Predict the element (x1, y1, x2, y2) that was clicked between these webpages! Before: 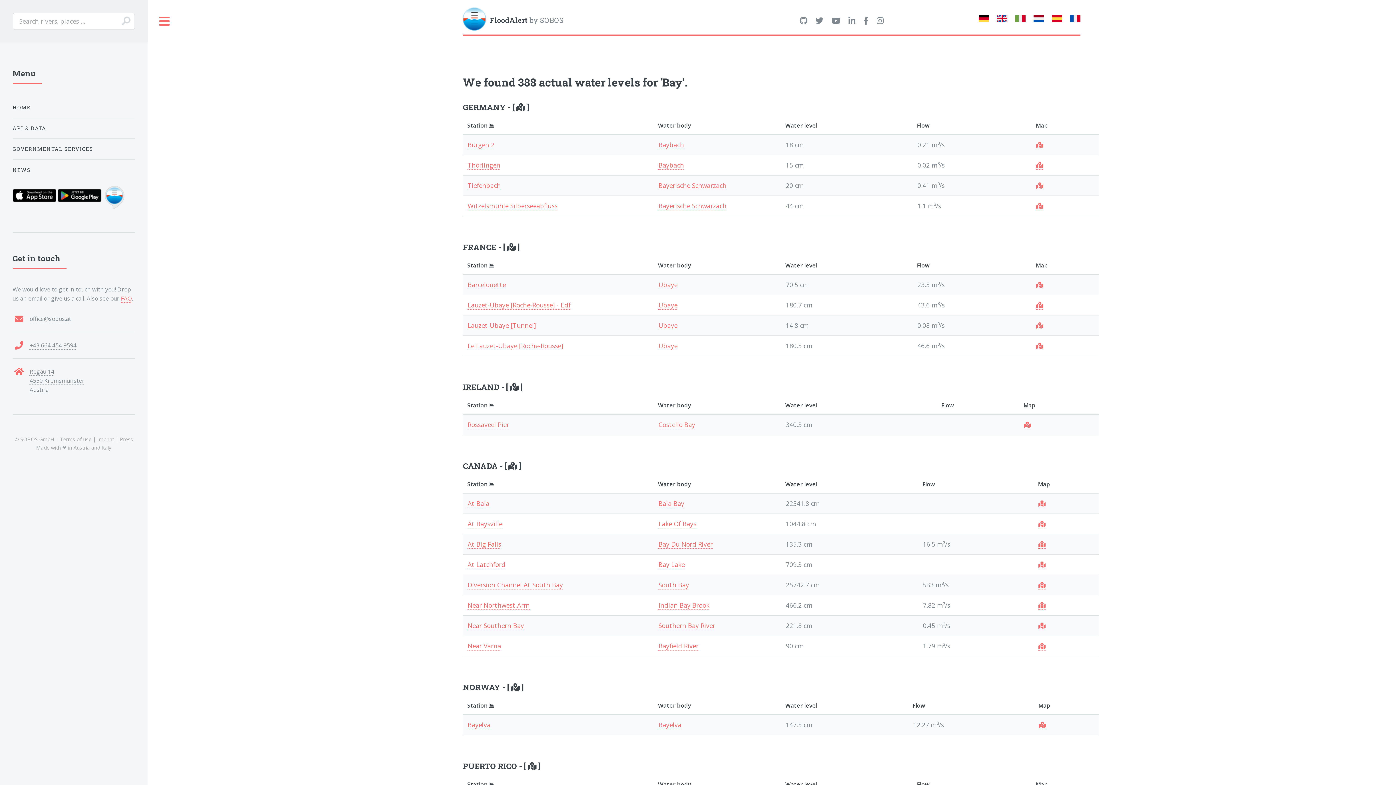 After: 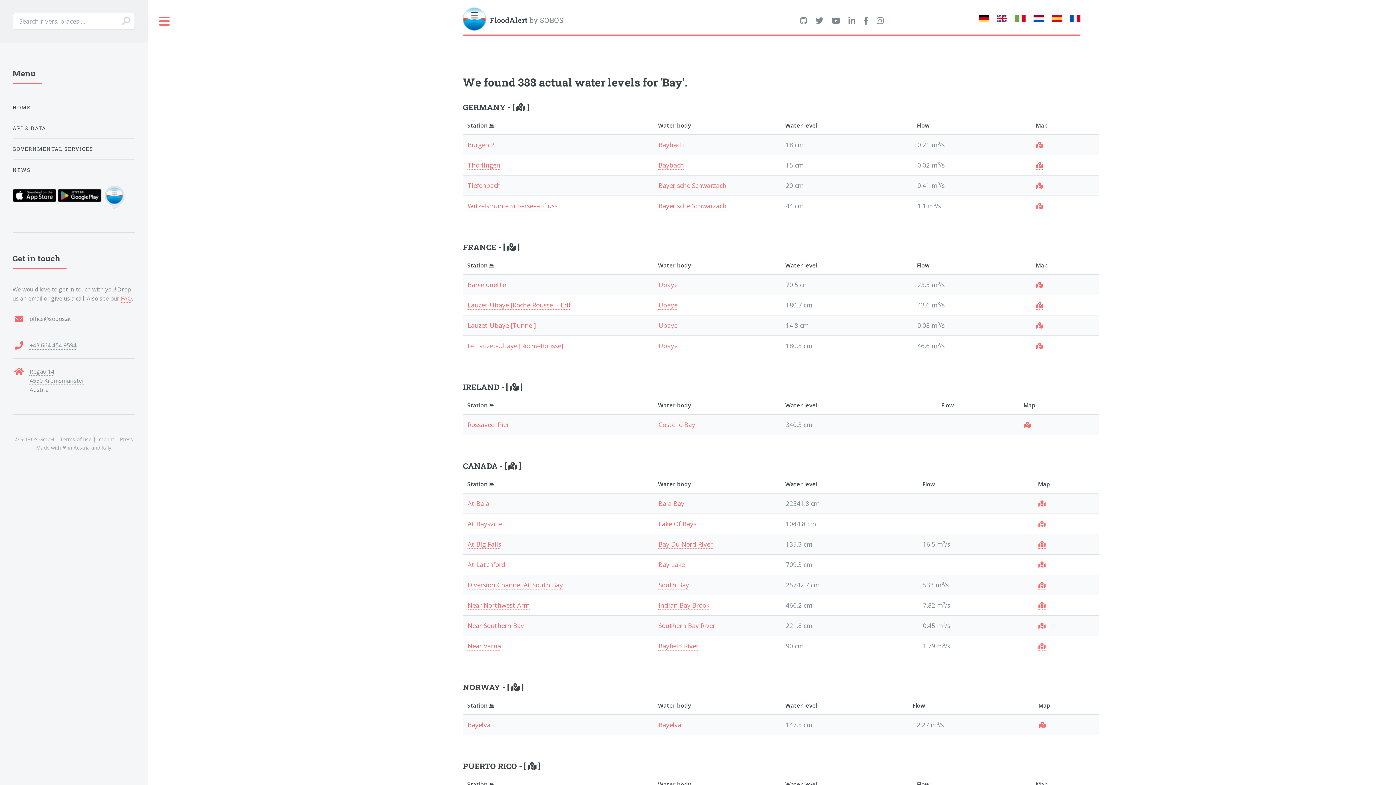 Action: label: At Baysville bbox: (467, 519, 502, 528)